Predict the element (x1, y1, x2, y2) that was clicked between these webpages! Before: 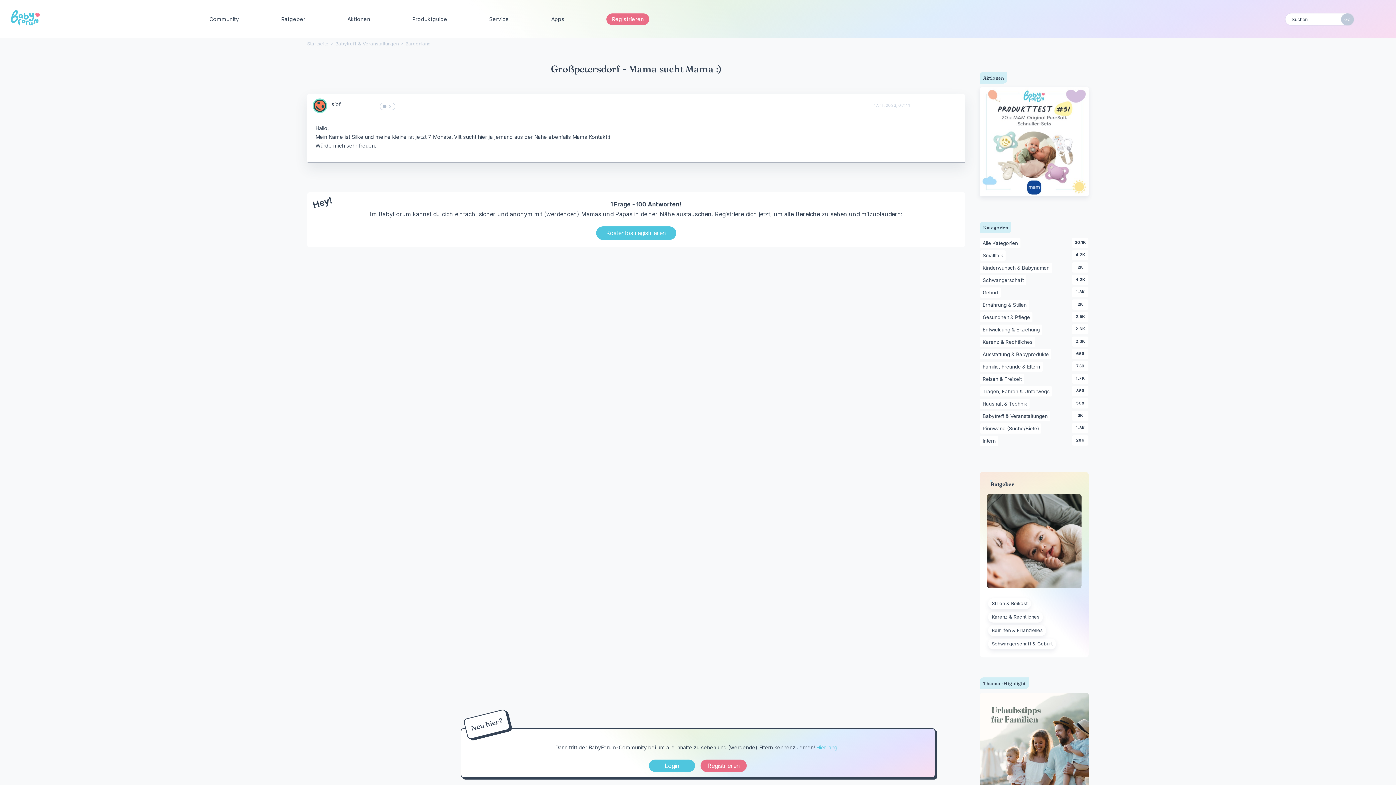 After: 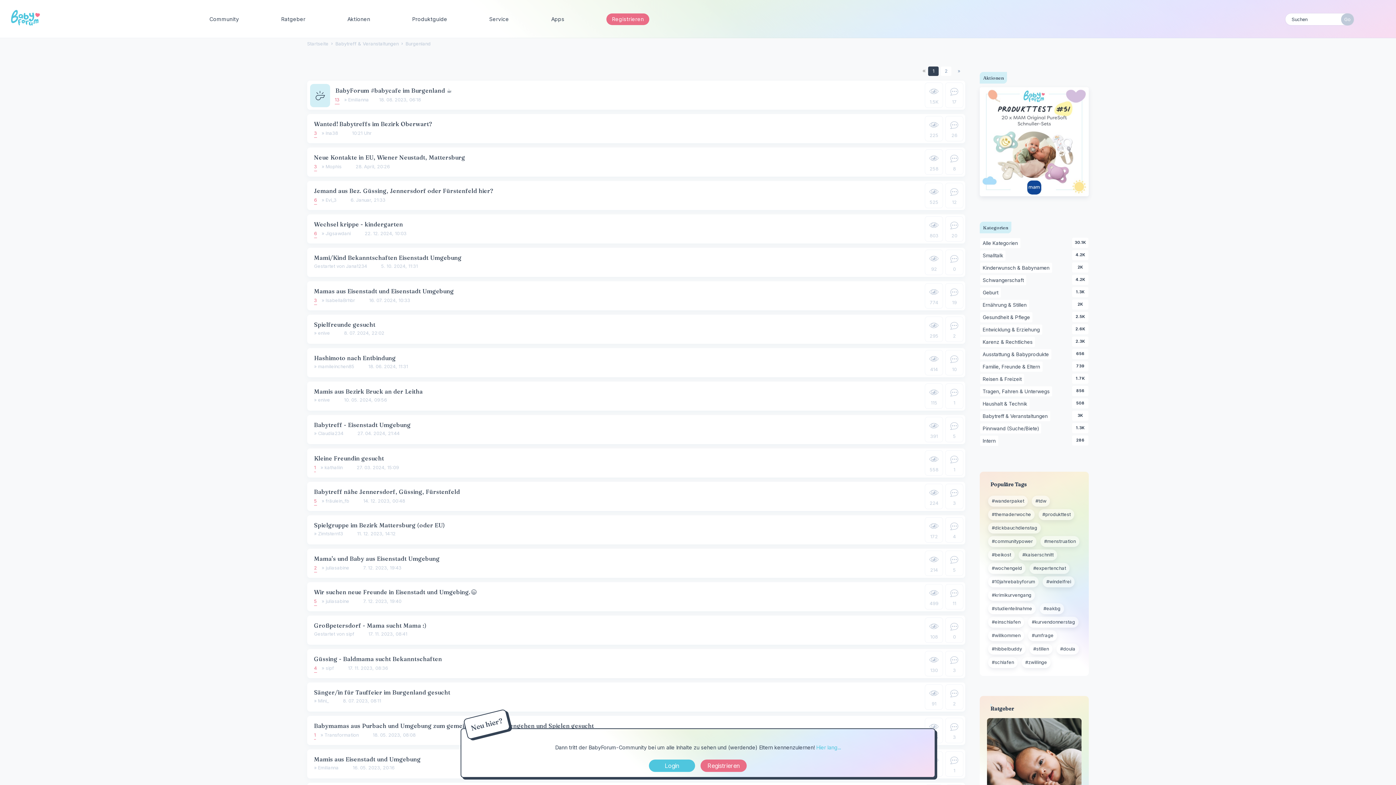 Action: bbox: (405, 40, 430, 47) label: Burgenland